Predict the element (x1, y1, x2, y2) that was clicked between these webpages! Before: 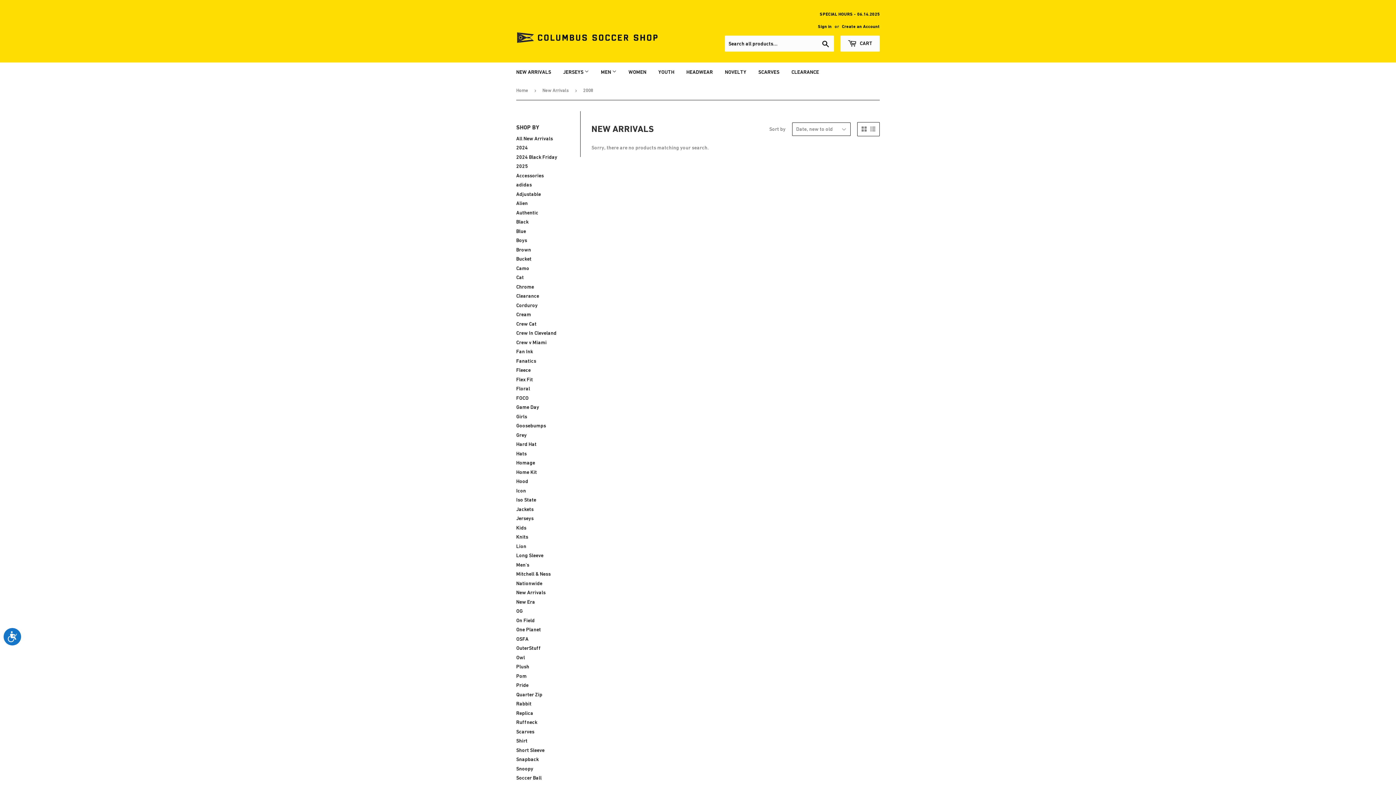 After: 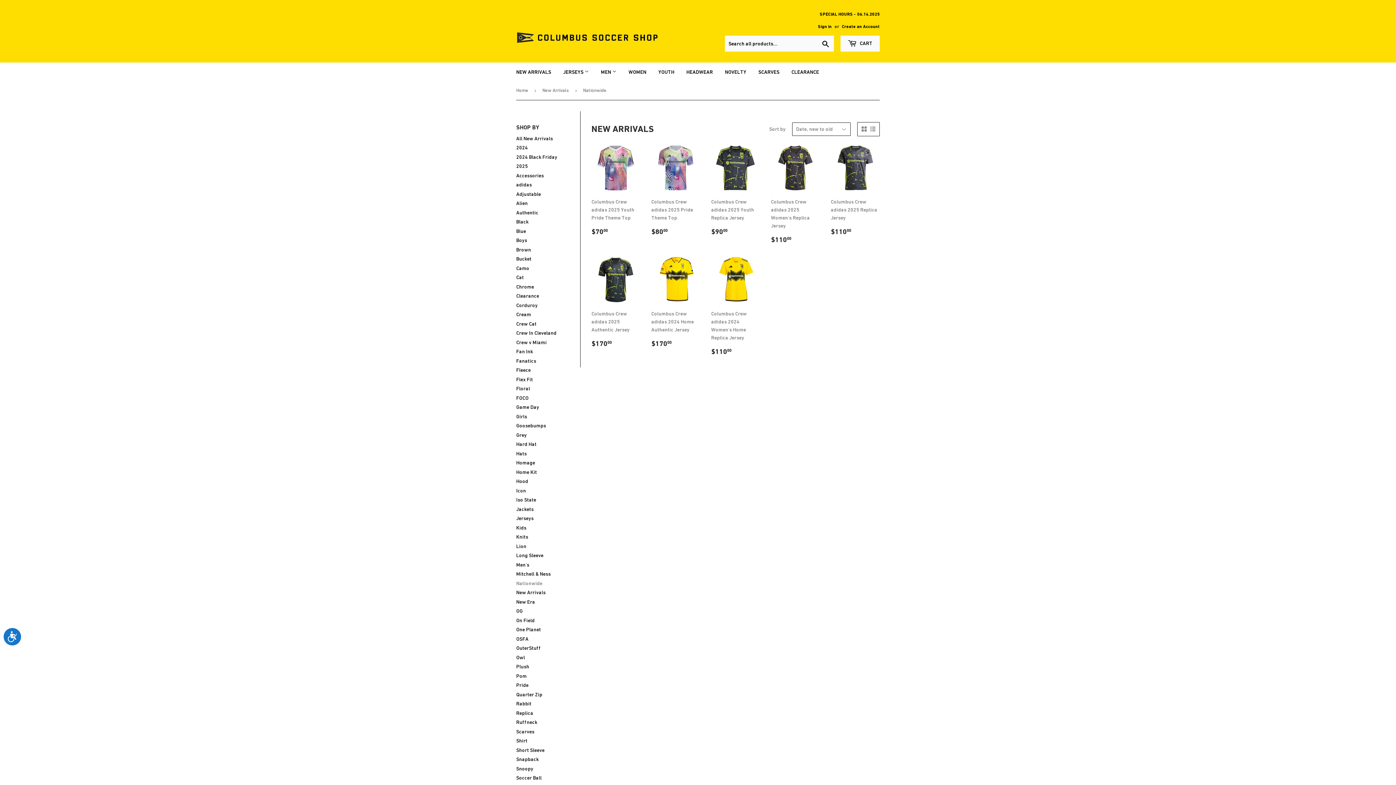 Action: label: Nationwide bbox: (516, 580, 542, 586)